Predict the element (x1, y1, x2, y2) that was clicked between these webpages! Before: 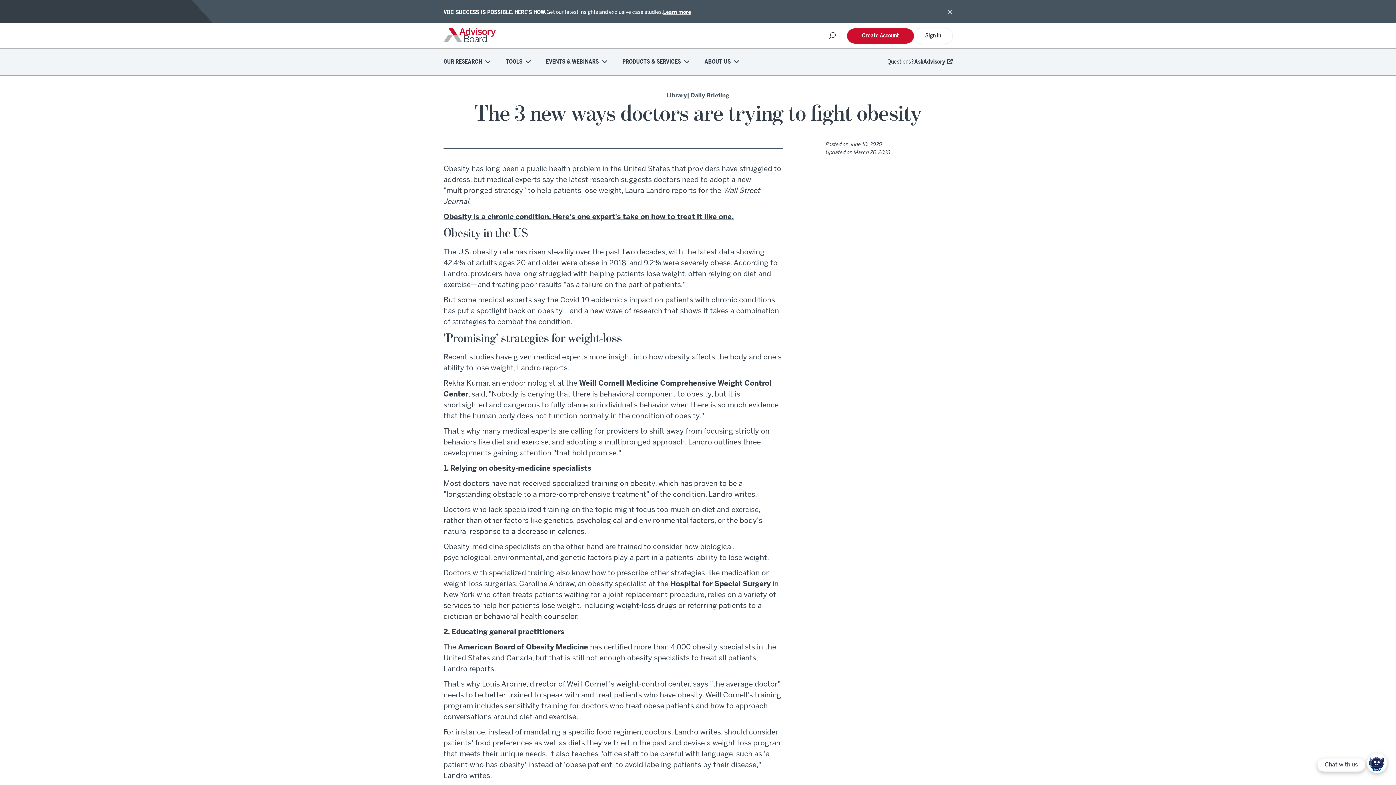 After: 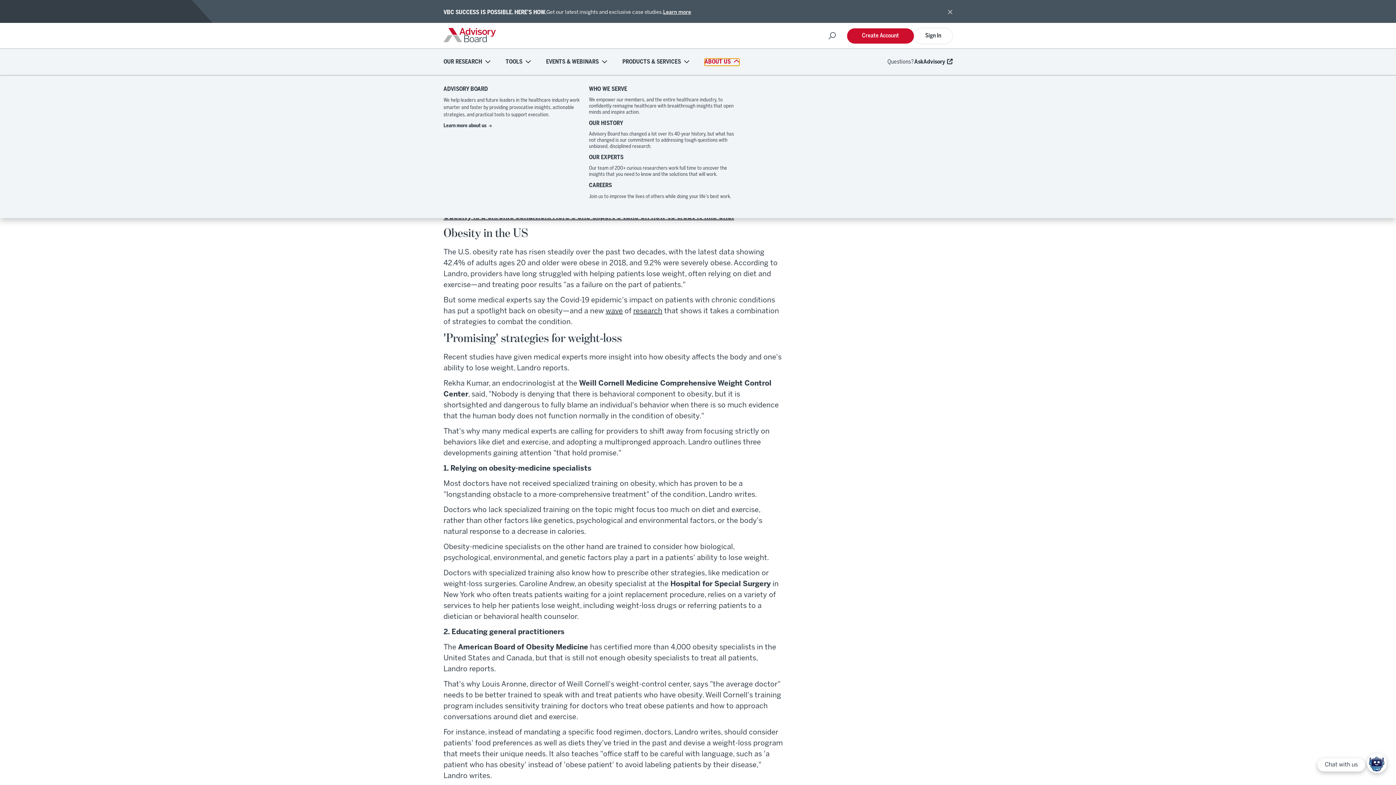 Action: label: ABOUT US bbox: (704, 58, 739, 65)